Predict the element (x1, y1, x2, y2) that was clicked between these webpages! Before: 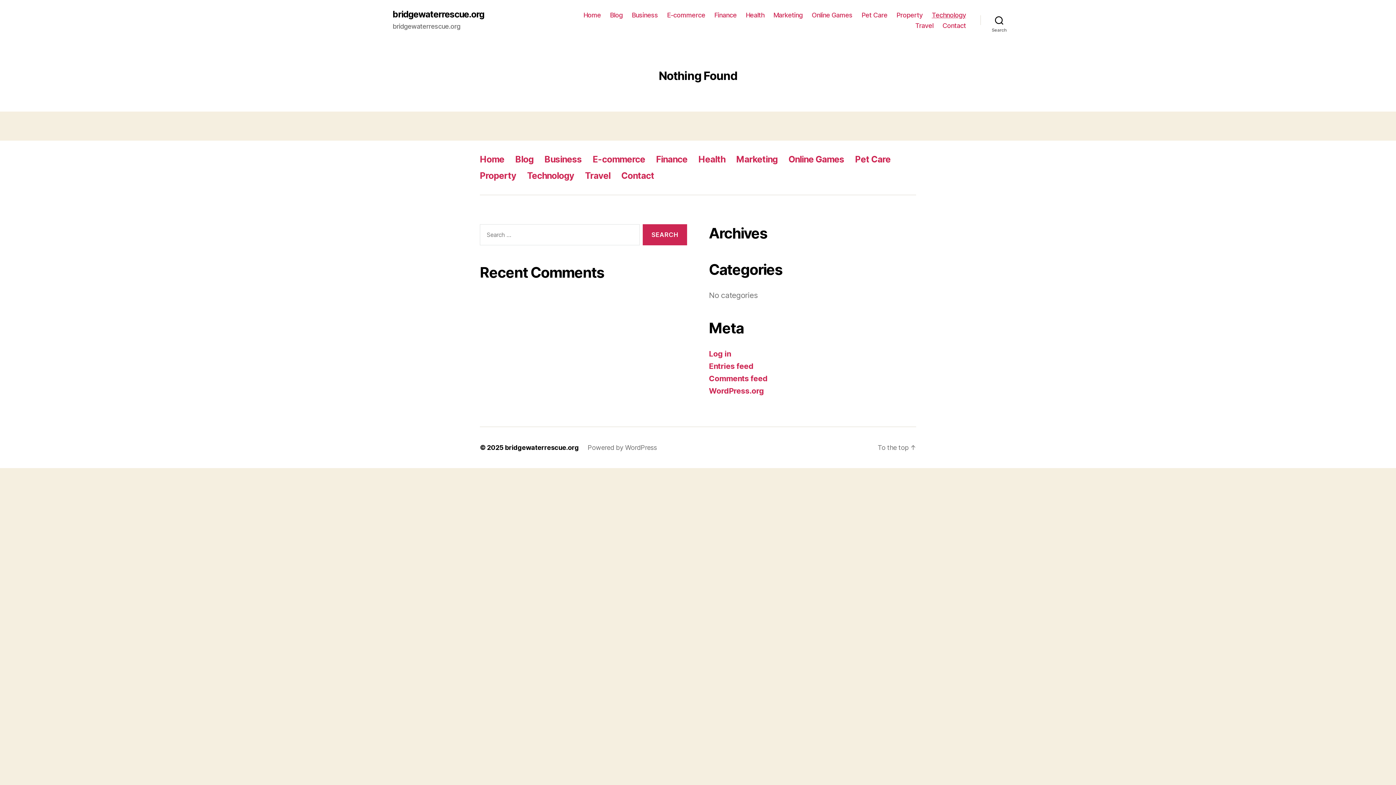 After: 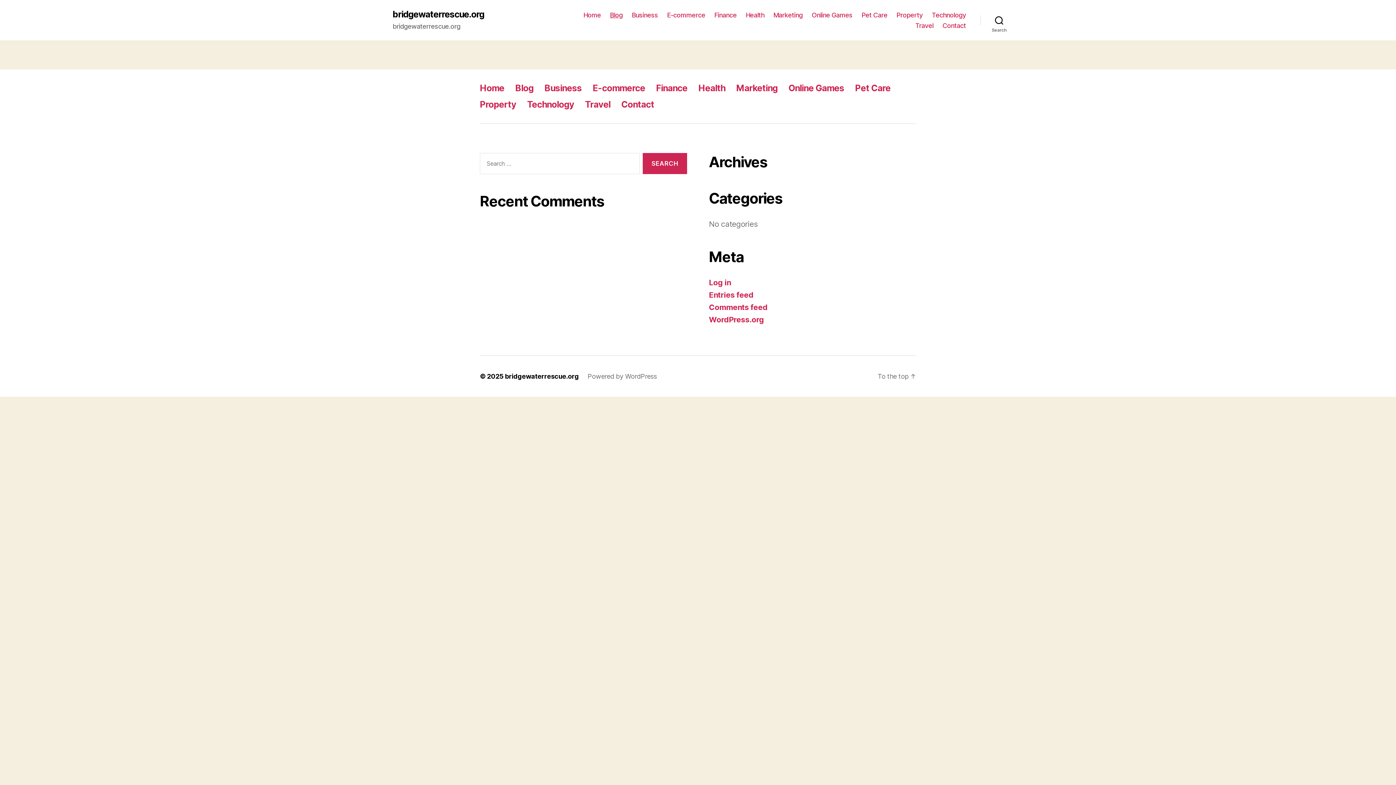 Action: label: Blog bbox: (610, 11, 622, 18)